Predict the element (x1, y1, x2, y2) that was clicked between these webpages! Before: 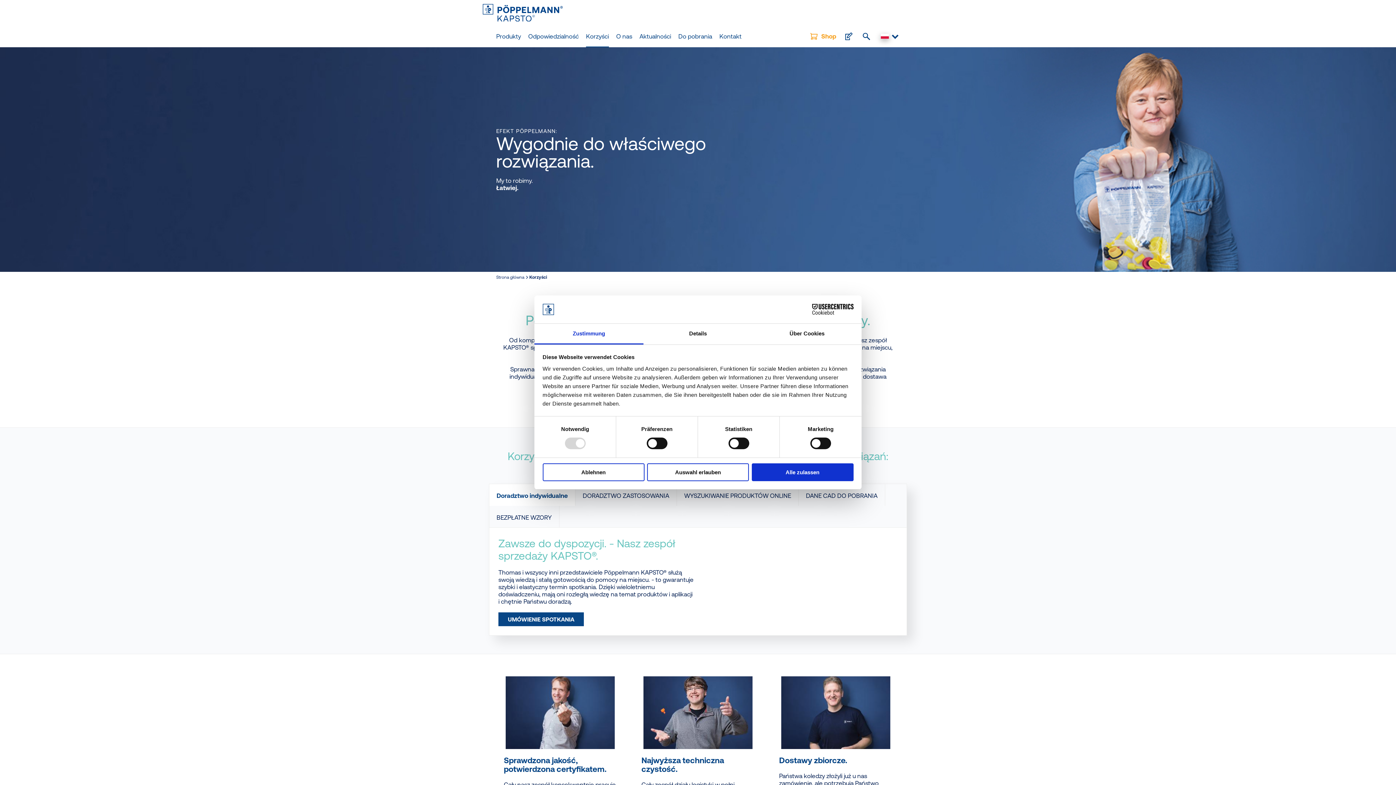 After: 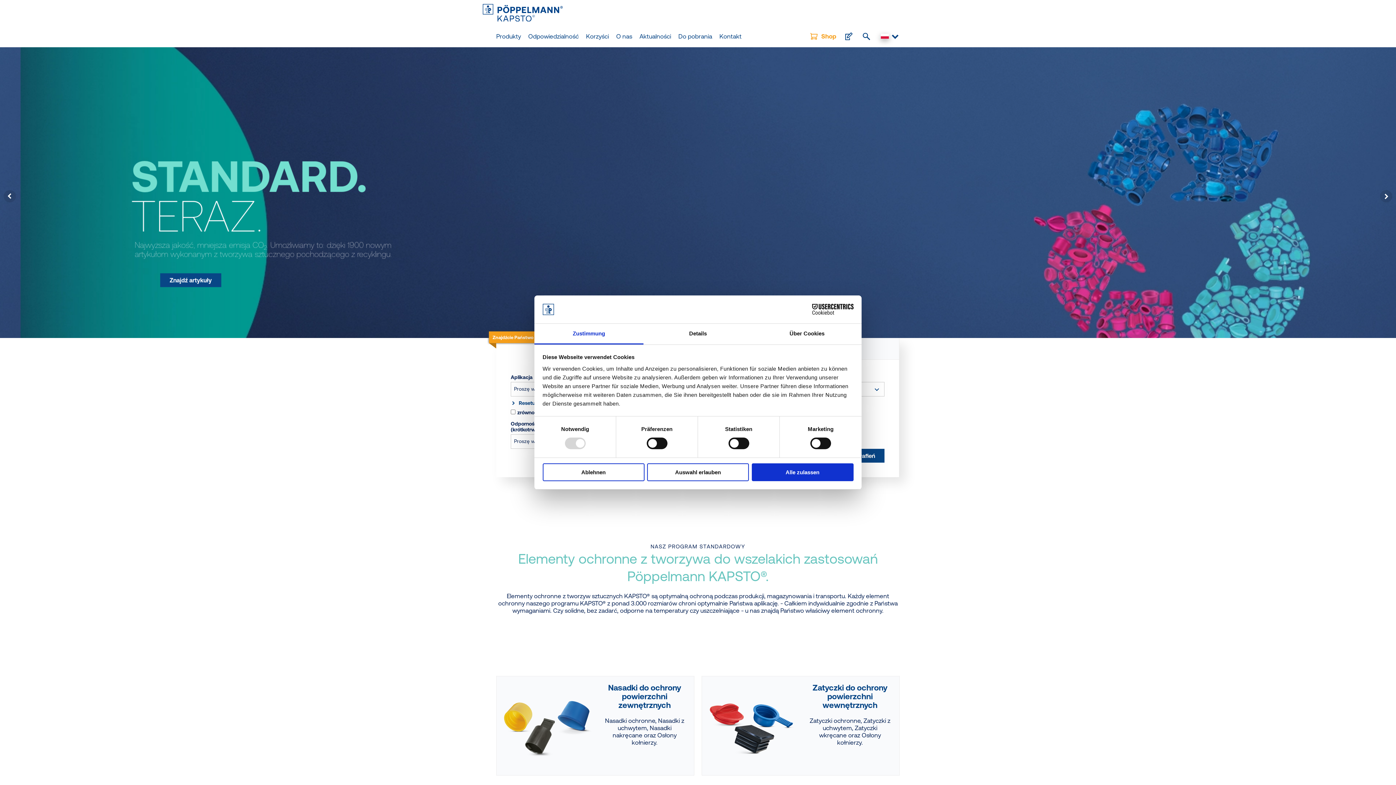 Action: bbox: (496, 274, 524, 280) label: Strona główna